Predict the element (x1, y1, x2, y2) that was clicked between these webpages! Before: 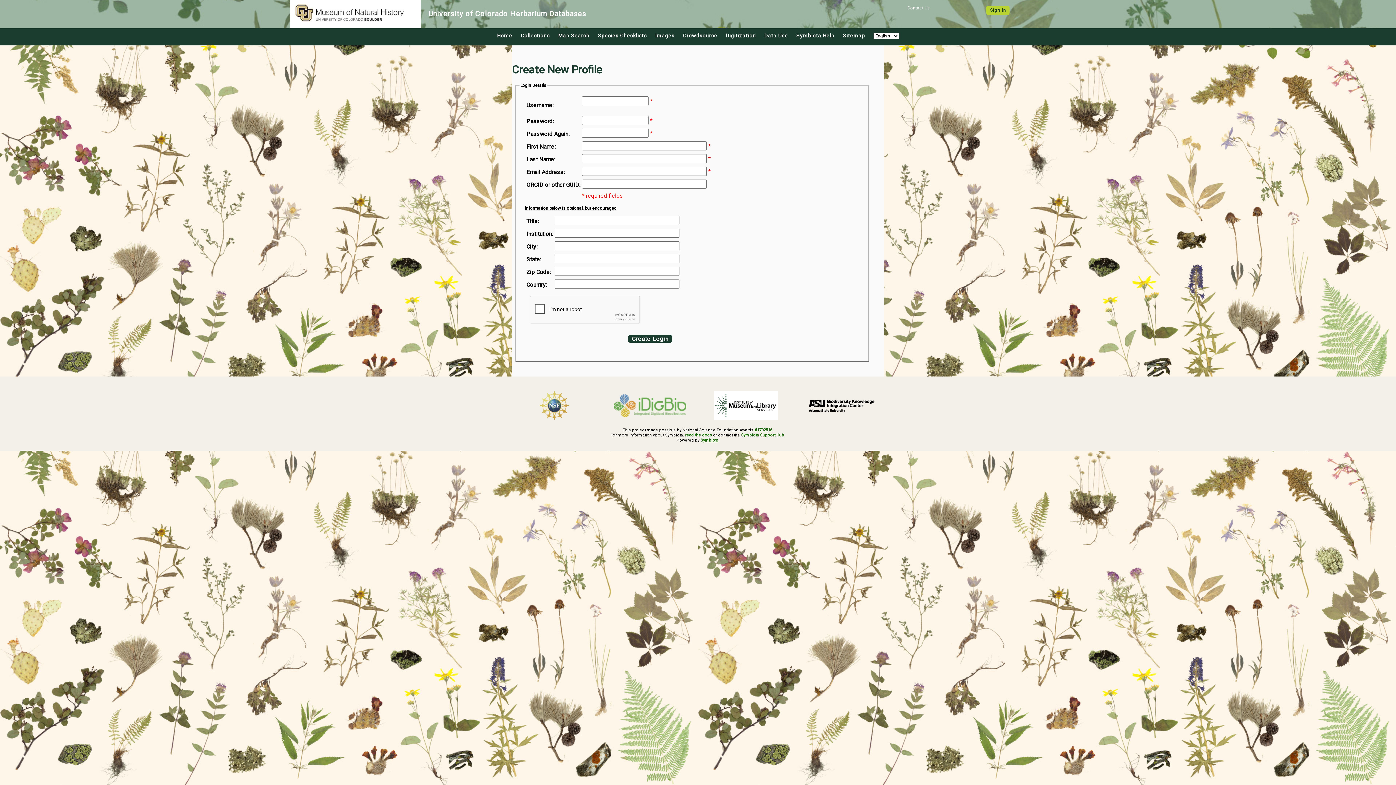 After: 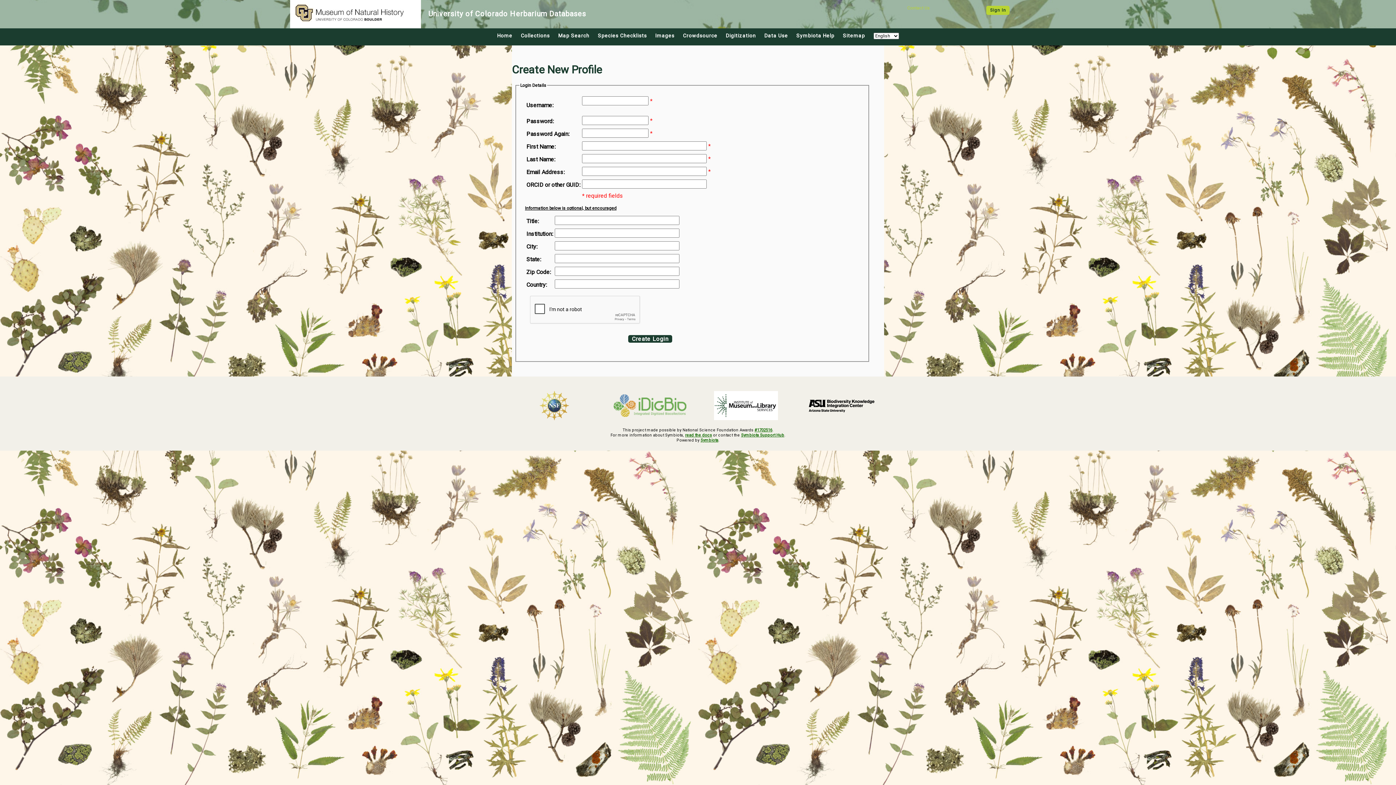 Action: label: Contact Us bbox: (907, 5, 930, 10)